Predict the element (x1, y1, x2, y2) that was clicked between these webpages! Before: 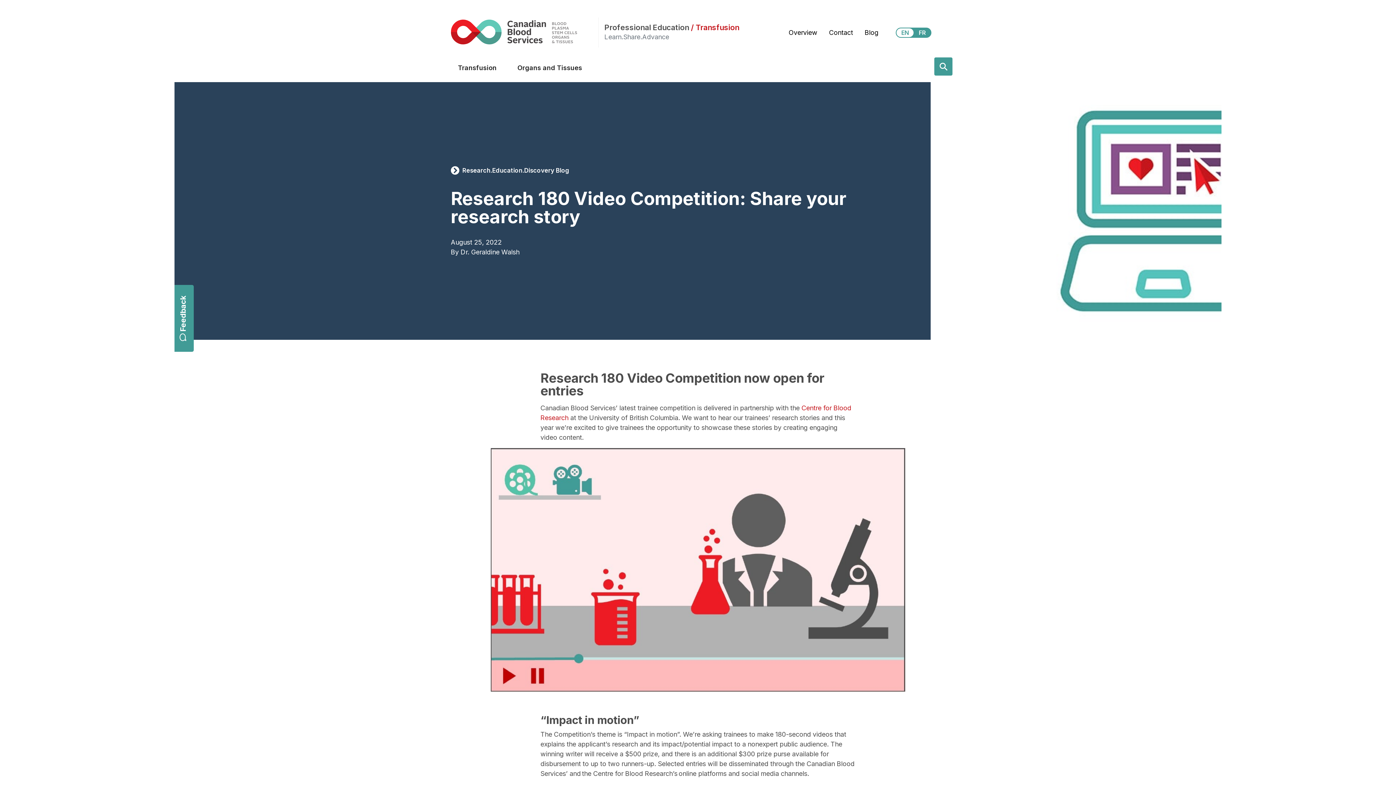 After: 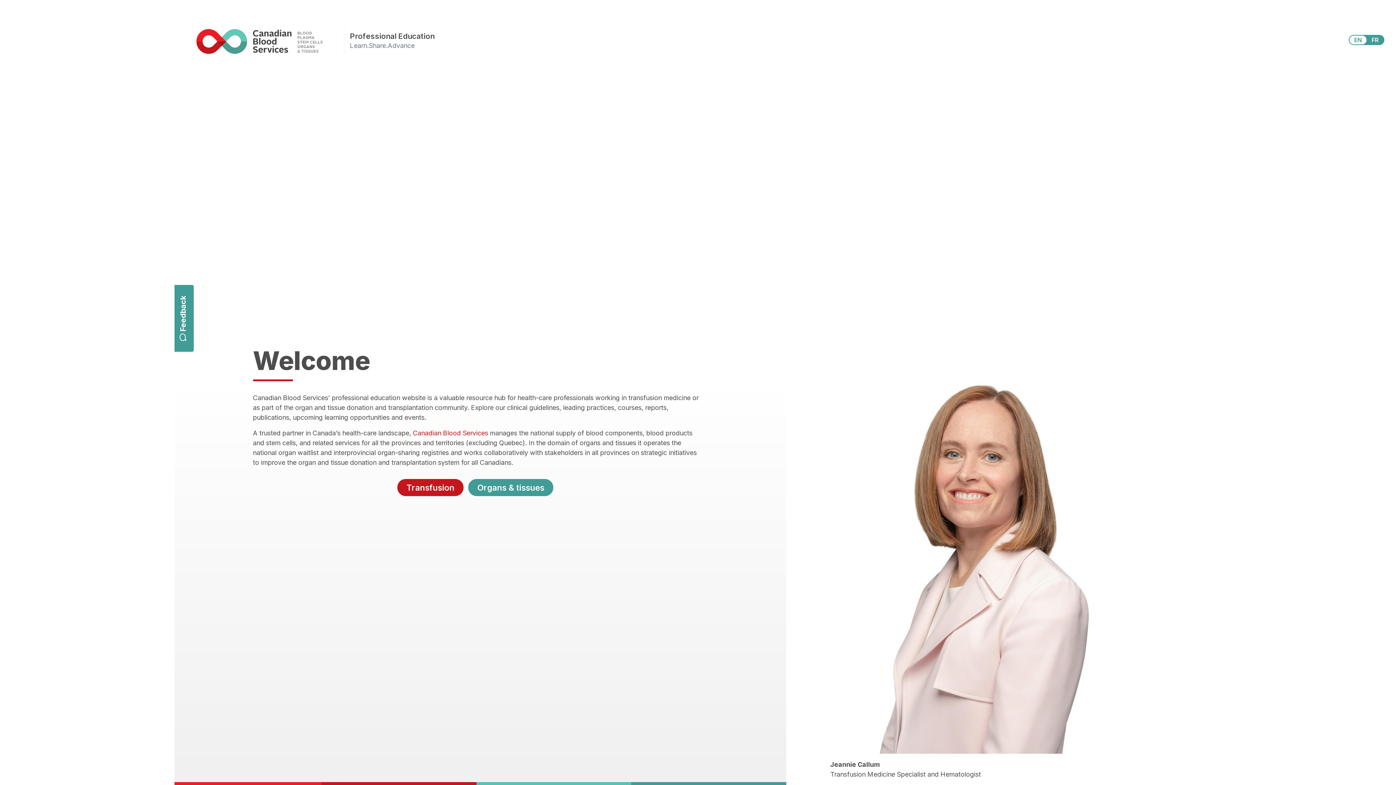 Action: label: Overview bbox: (783, 24, 823, 40)